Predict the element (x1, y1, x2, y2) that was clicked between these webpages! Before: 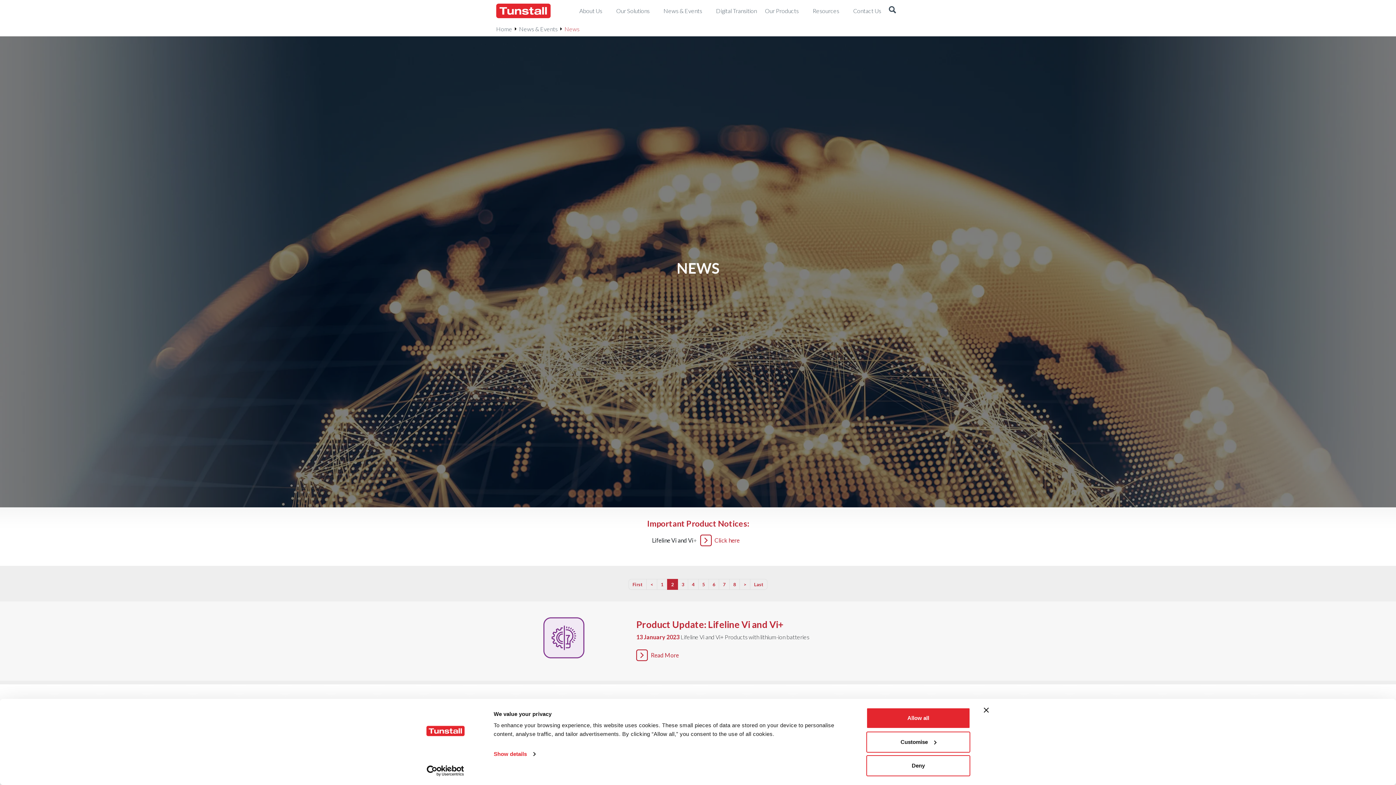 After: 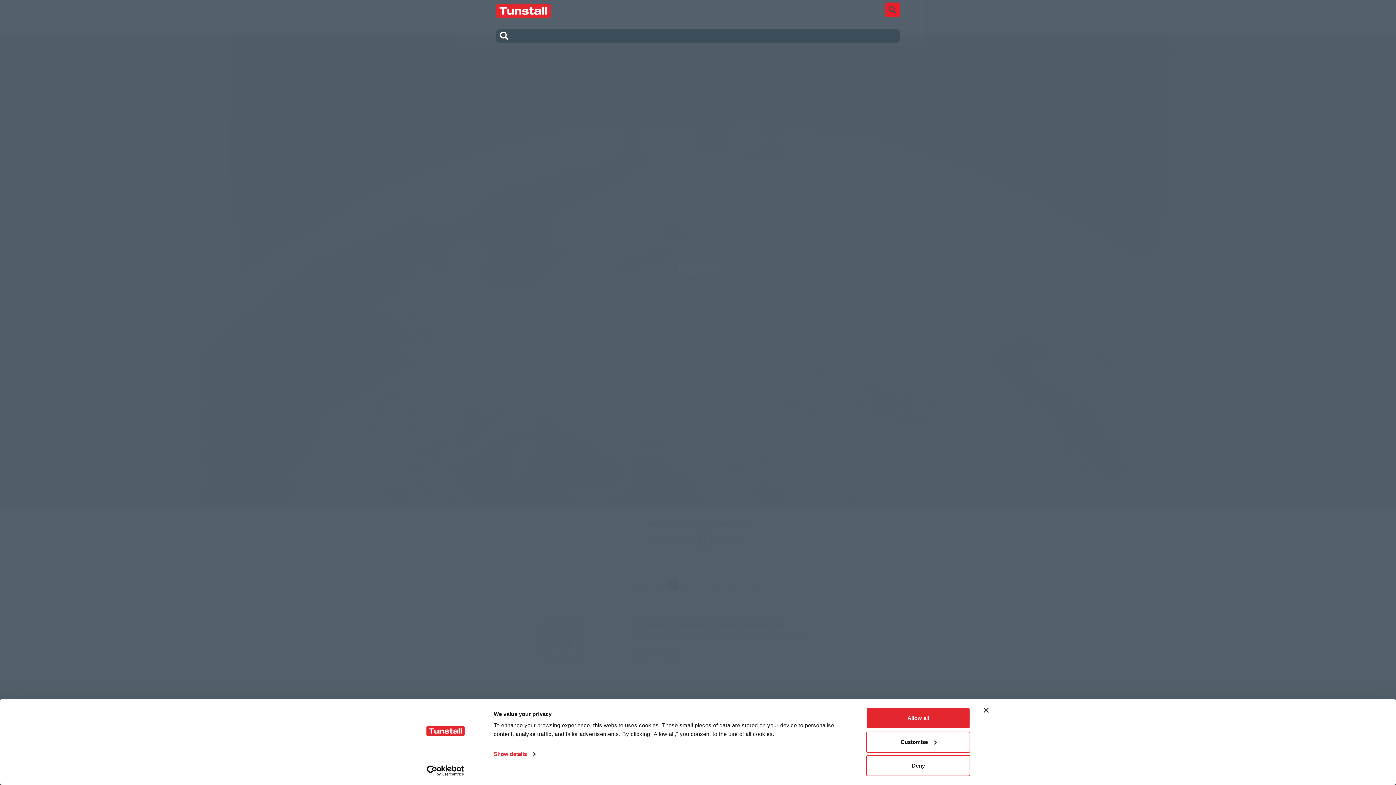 Action: bbox: (885, 2, 900, 17)